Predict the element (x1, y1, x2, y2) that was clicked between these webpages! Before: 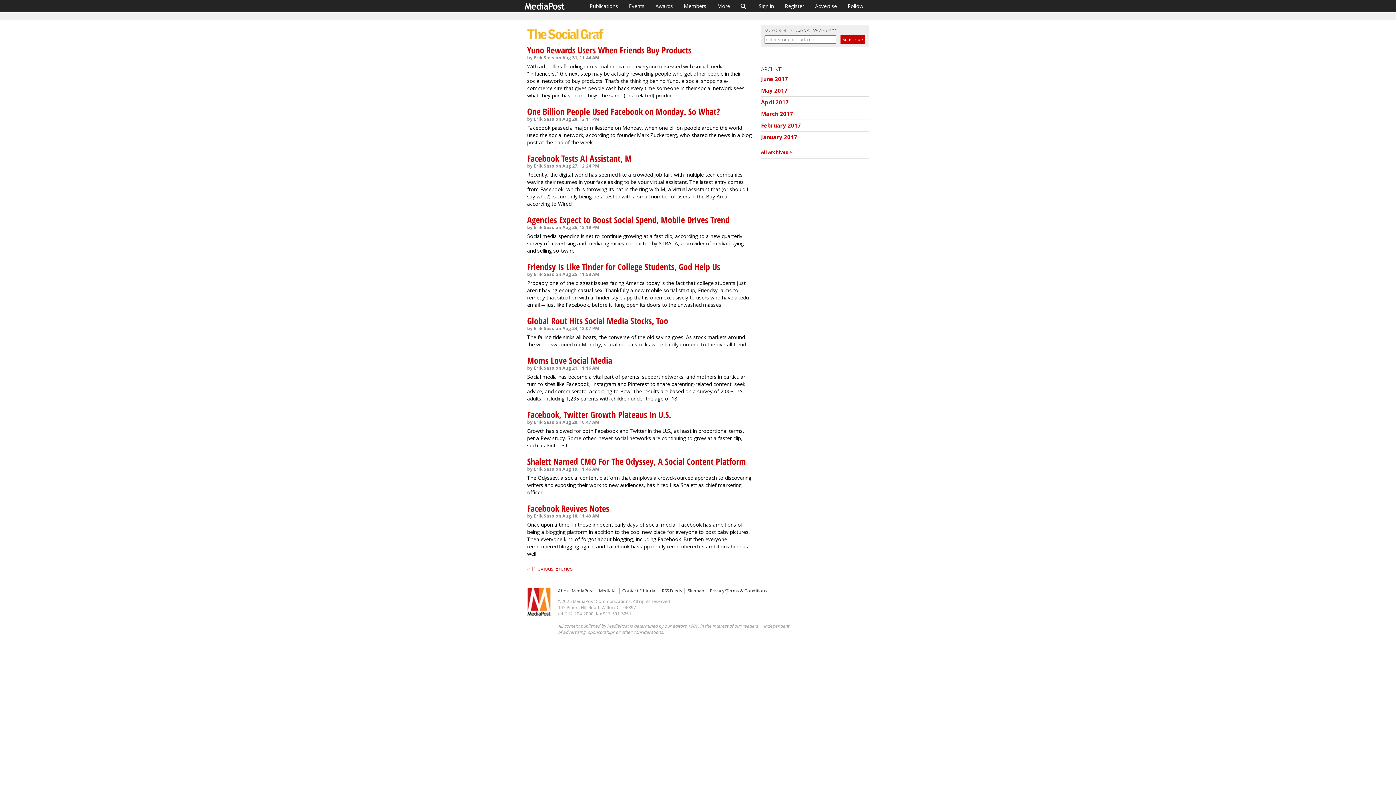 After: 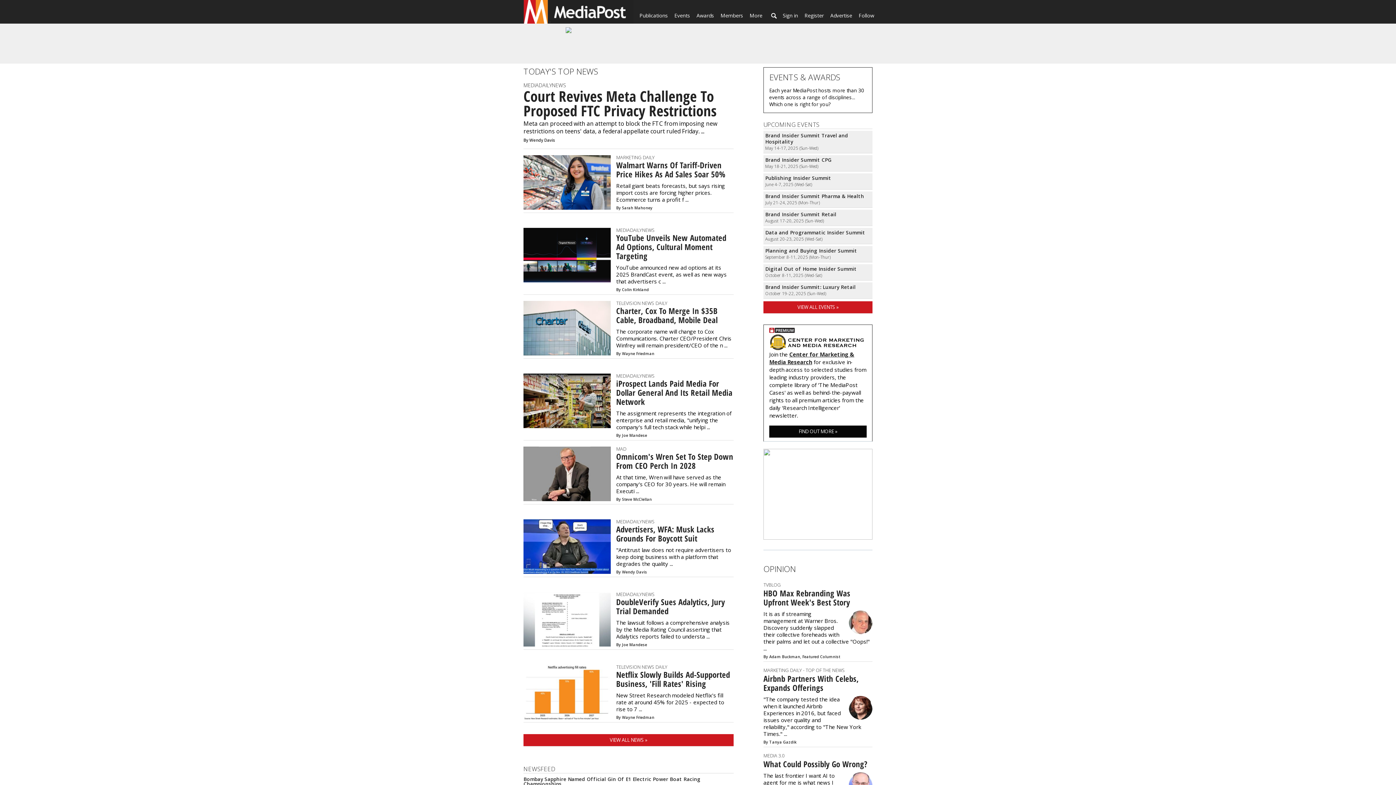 Action: bbox: (525, 0, 584, 12)